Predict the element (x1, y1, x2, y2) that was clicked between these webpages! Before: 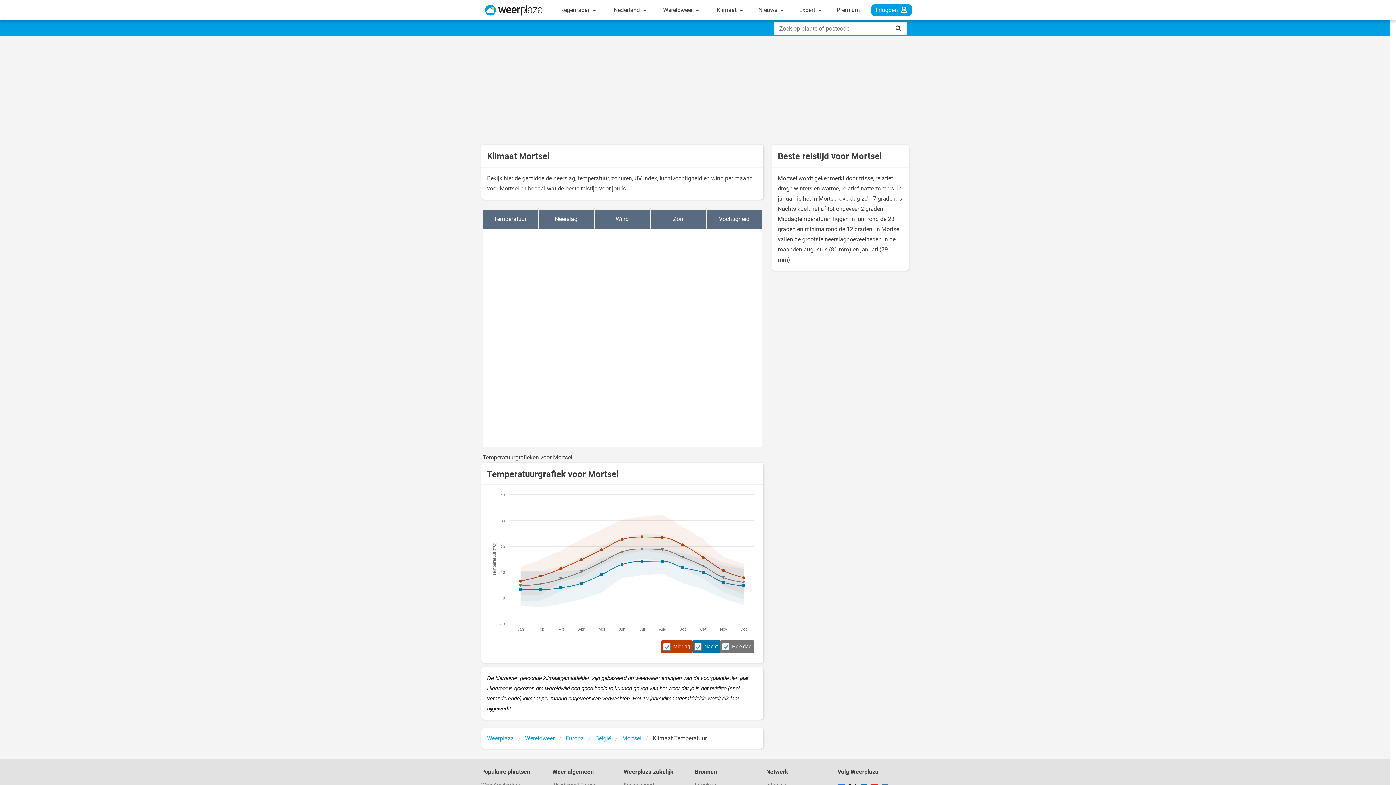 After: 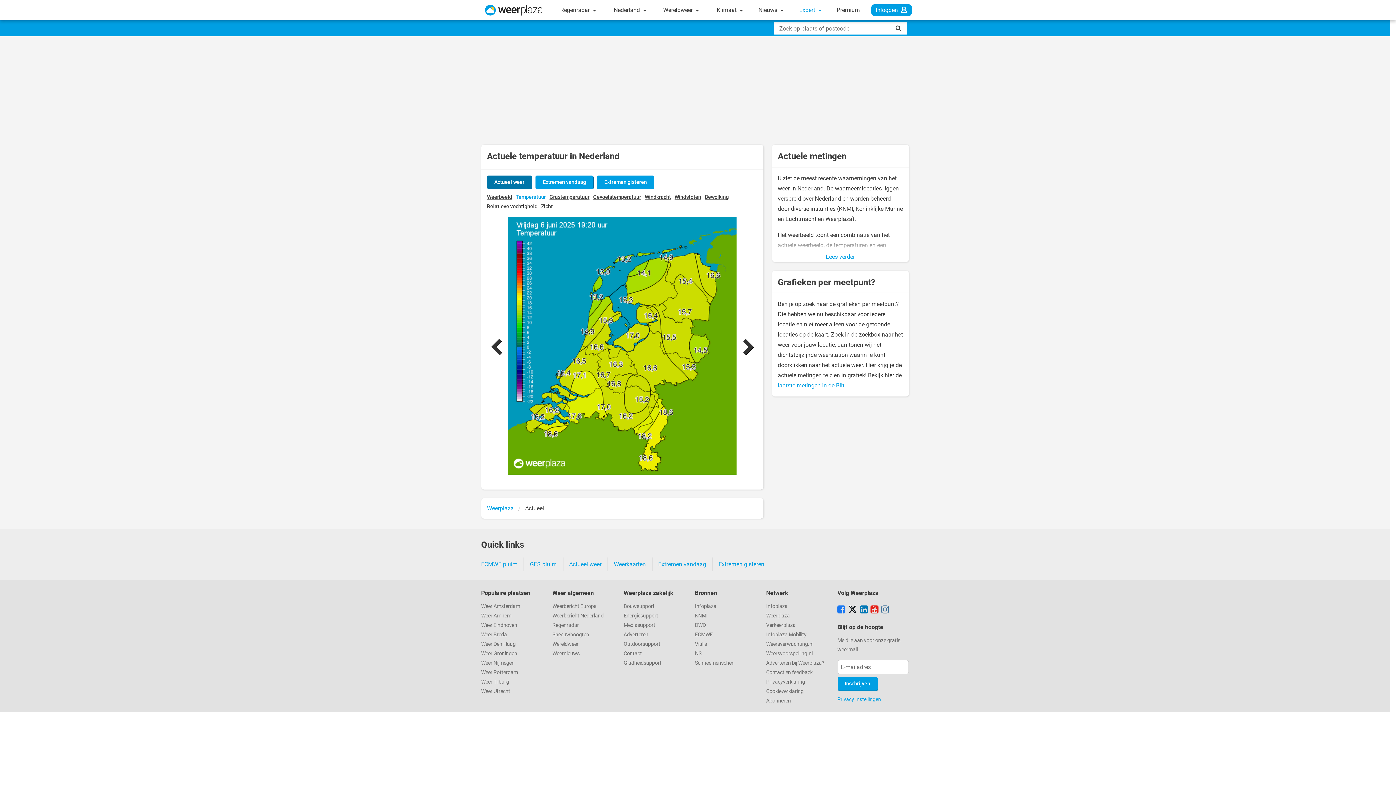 Action: label: Expert  bbox: (795, 0, 825, 20)